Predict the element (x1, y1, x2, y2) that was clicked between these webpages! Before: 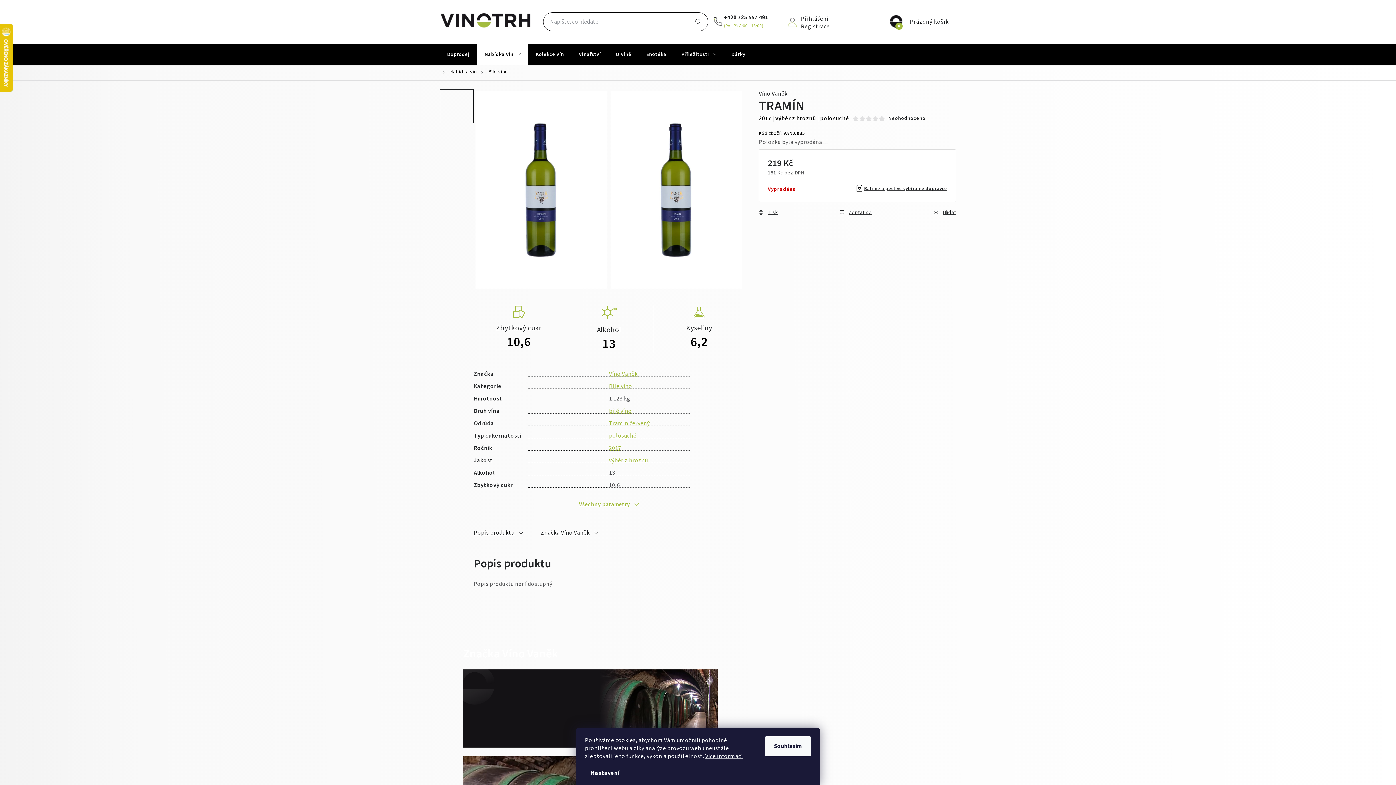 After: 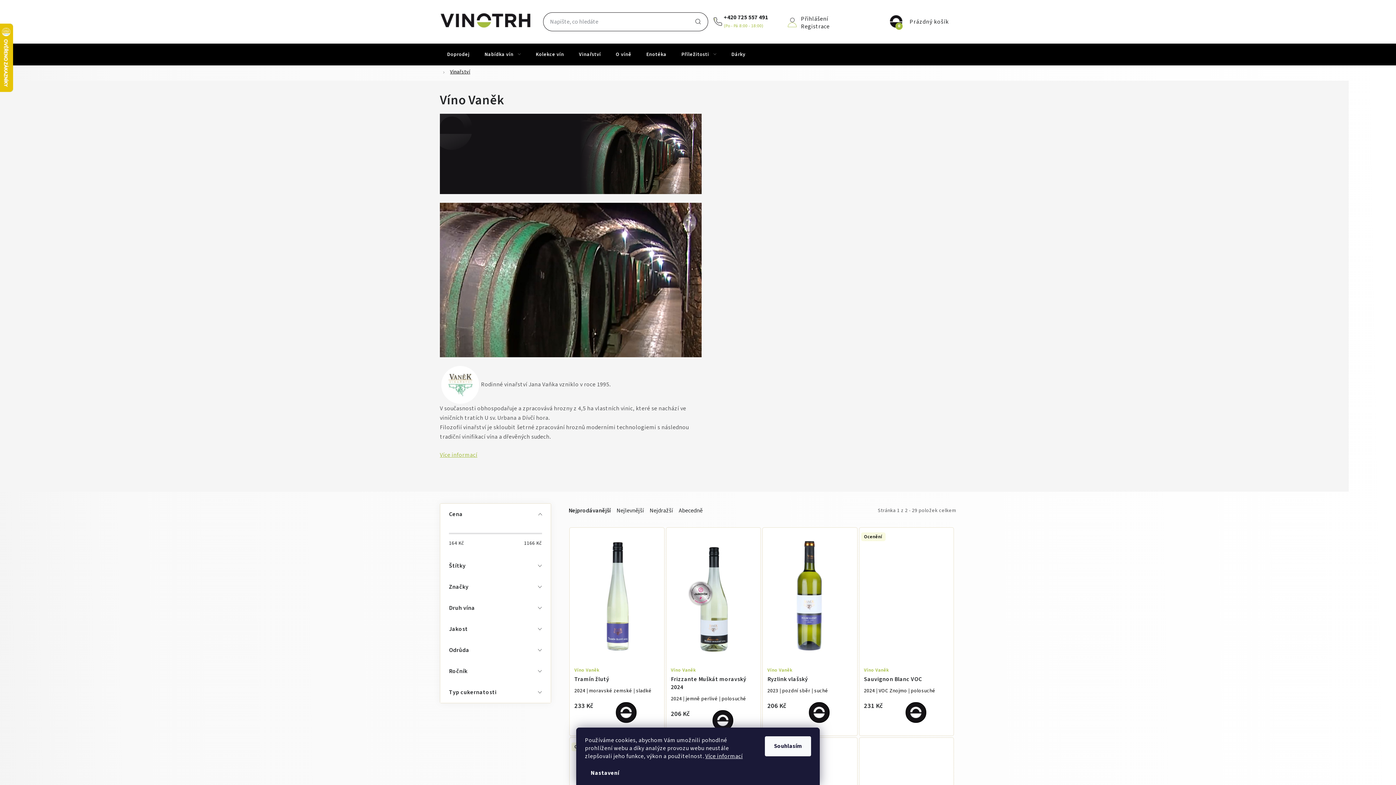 Action: bbox: (609, 370, 637, 378) label: Víno Vaněk